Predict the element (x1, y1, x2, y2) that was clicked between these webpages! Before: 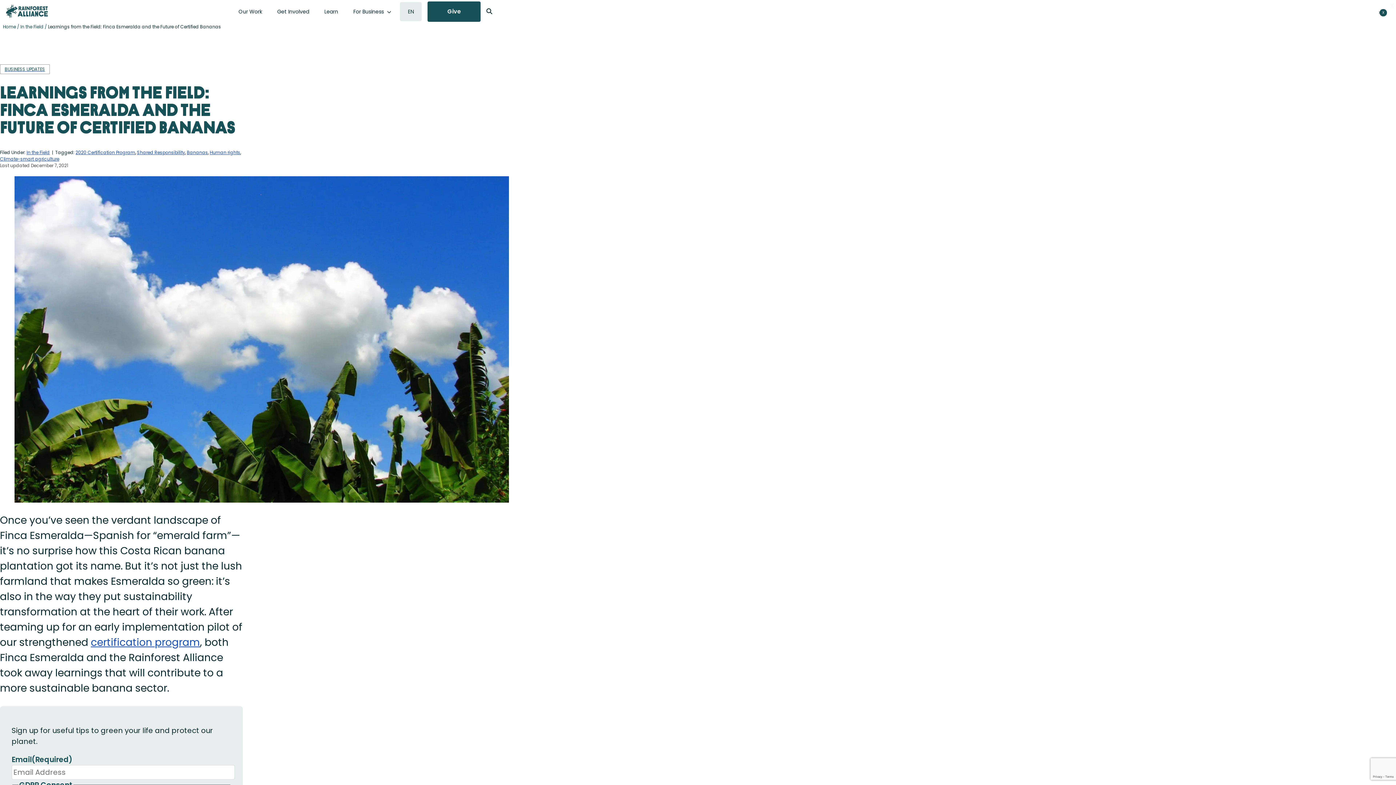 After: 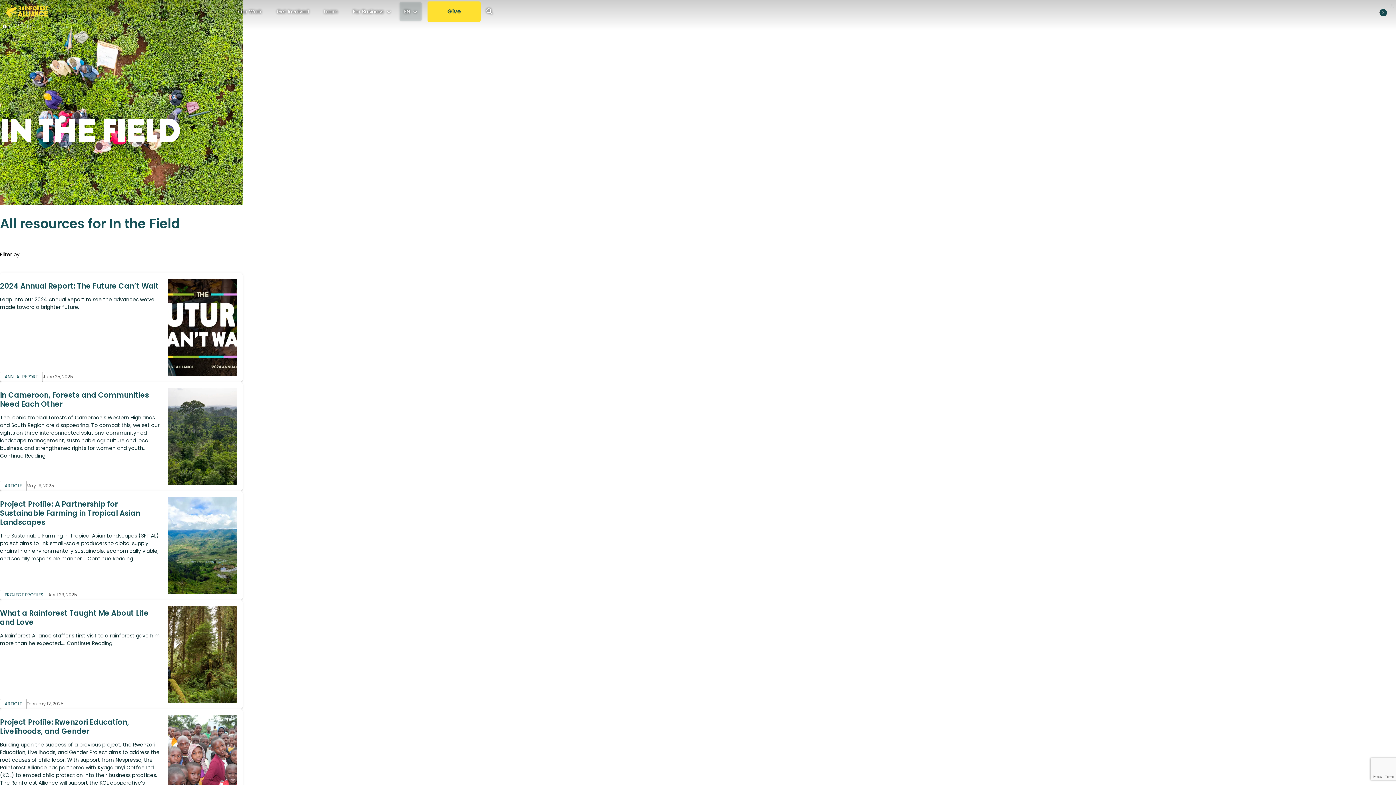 Action: bbox: (20, 23, 43, 29) label: In the Field